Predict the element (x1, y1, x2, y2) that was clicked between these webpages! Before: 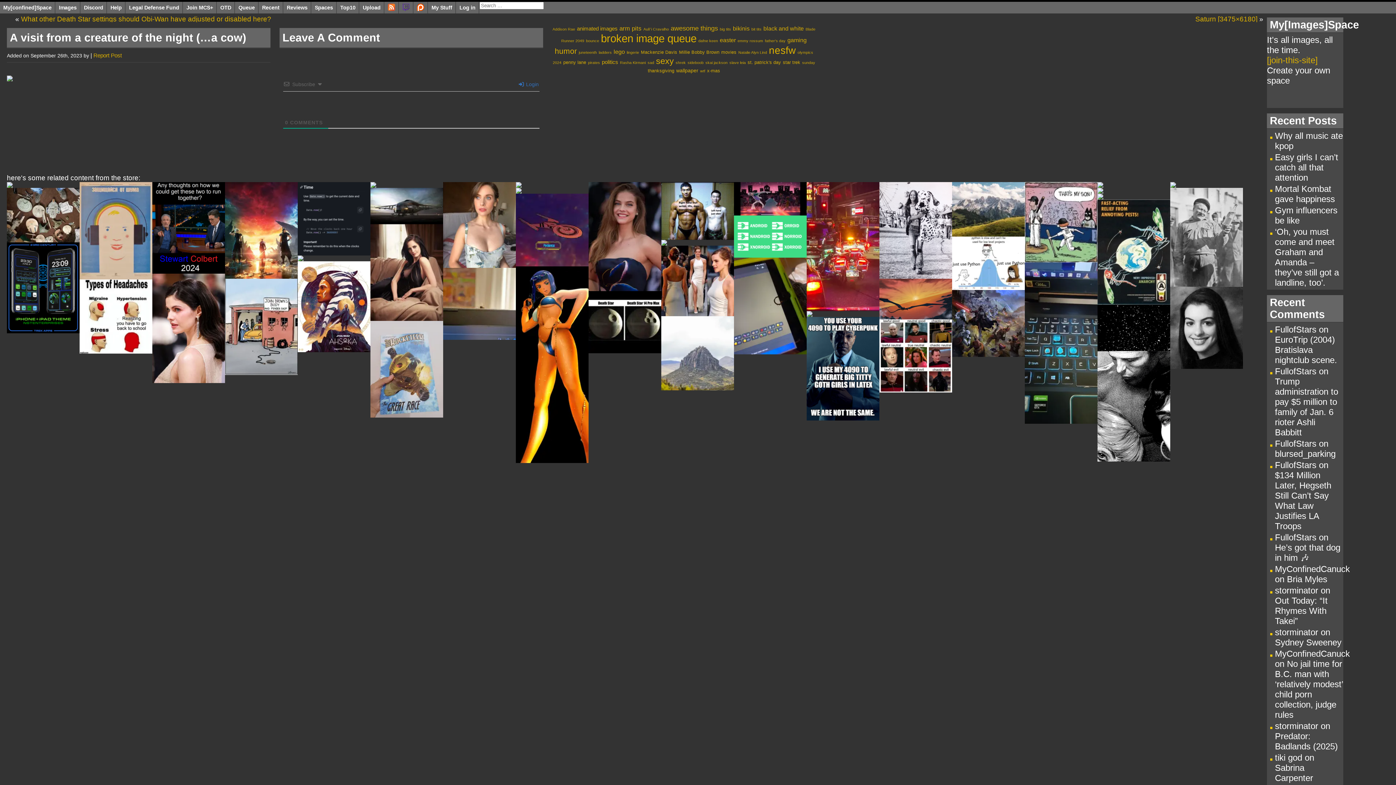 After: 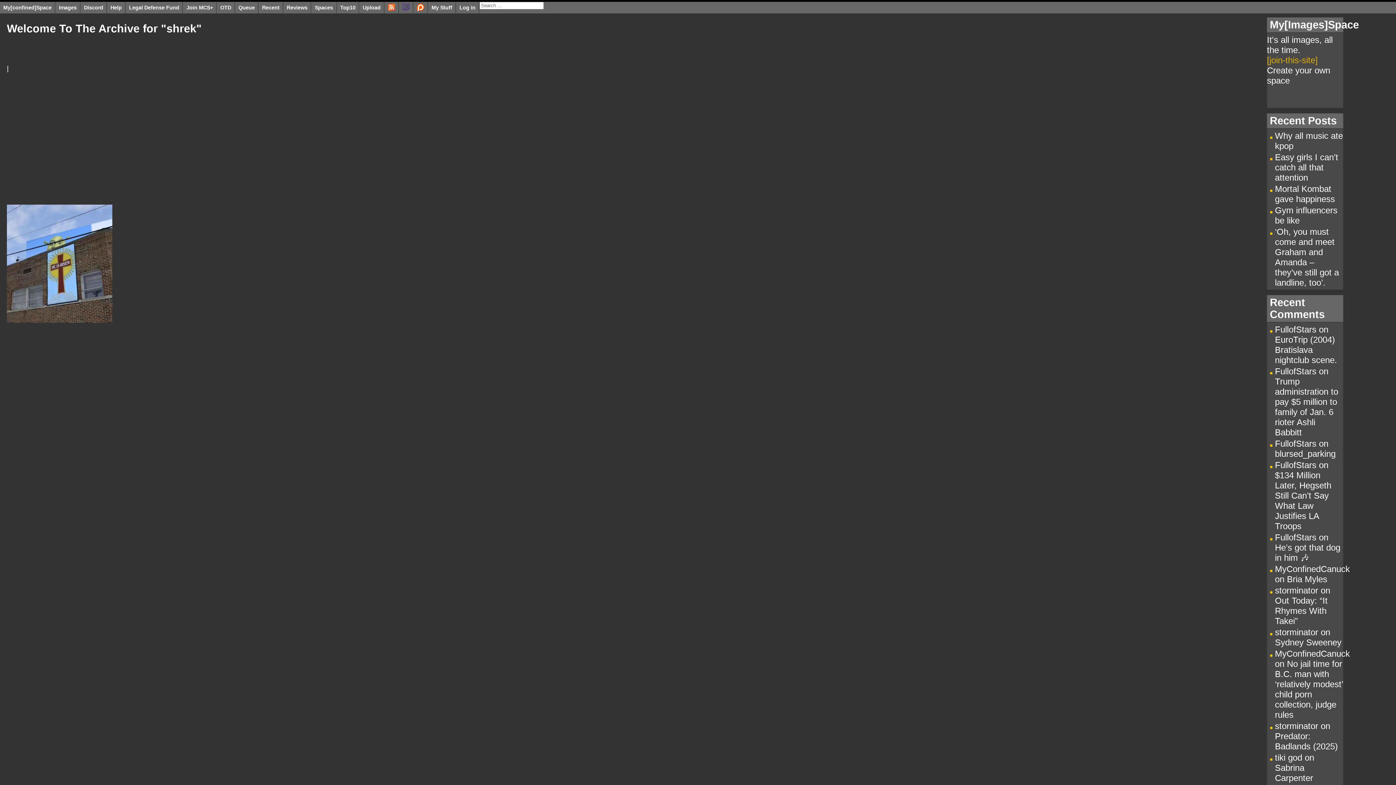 Action: label: shrek (1 item) bbox: (675, 60, 686, 64)